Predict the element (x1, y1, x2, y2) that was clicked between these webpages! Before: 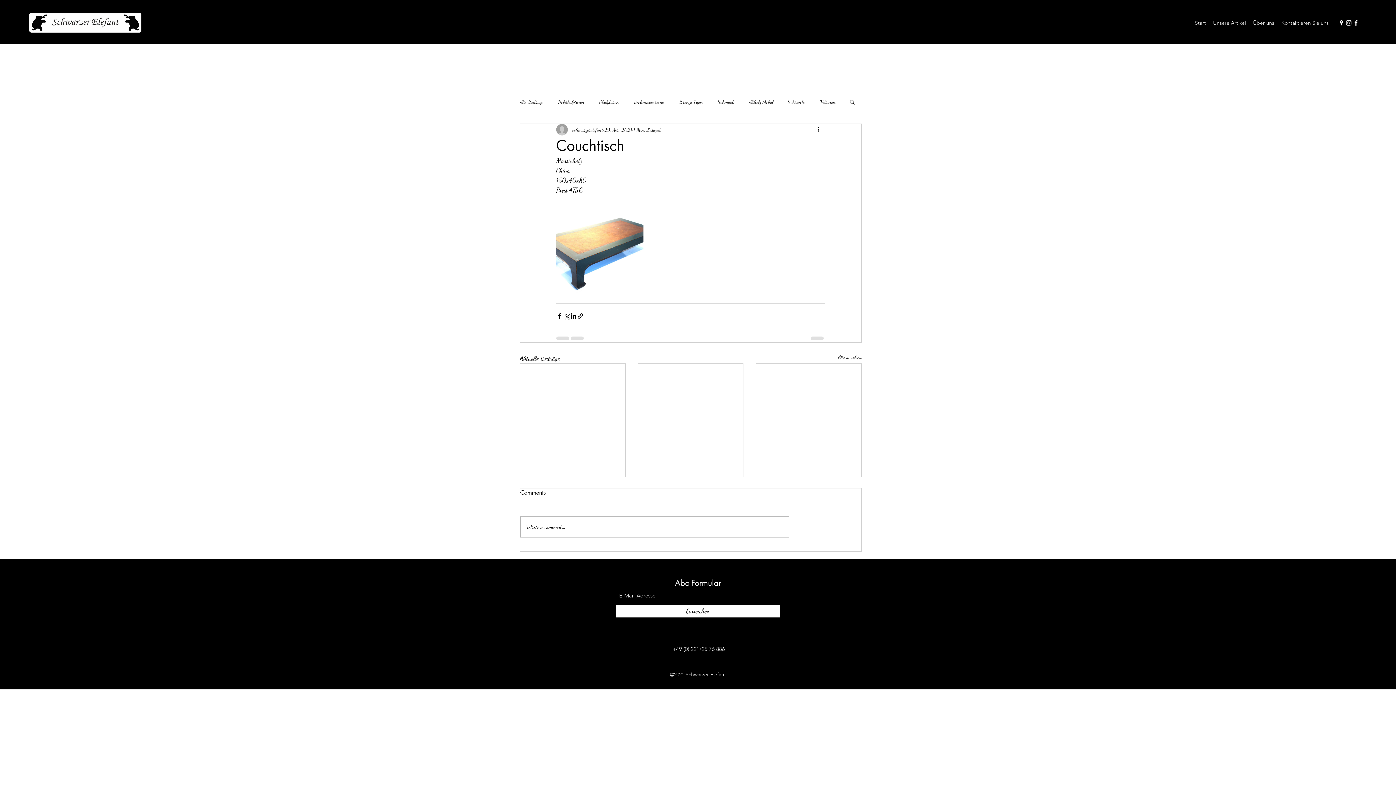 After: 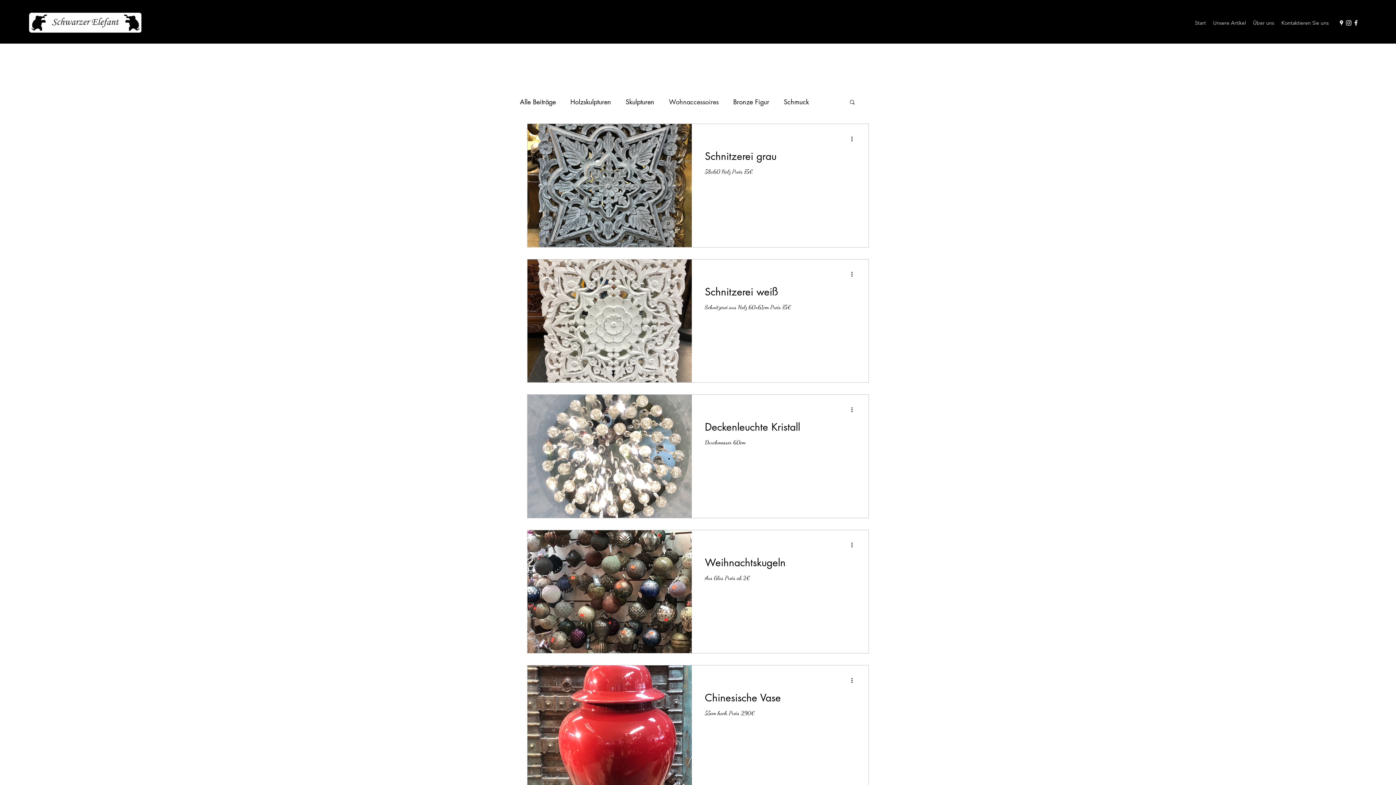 Action: label: Wohnaccessoires bbox: (633, 98, 665, 105)